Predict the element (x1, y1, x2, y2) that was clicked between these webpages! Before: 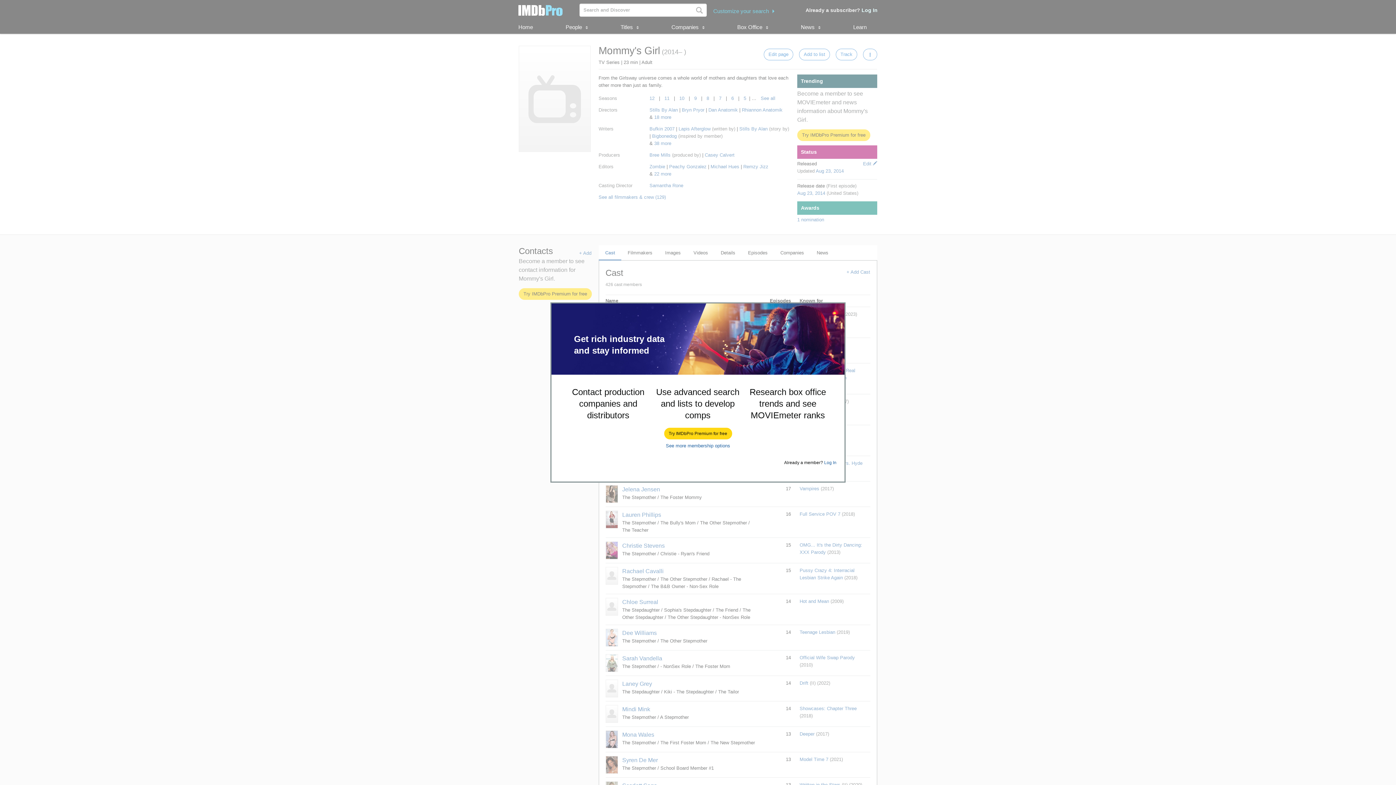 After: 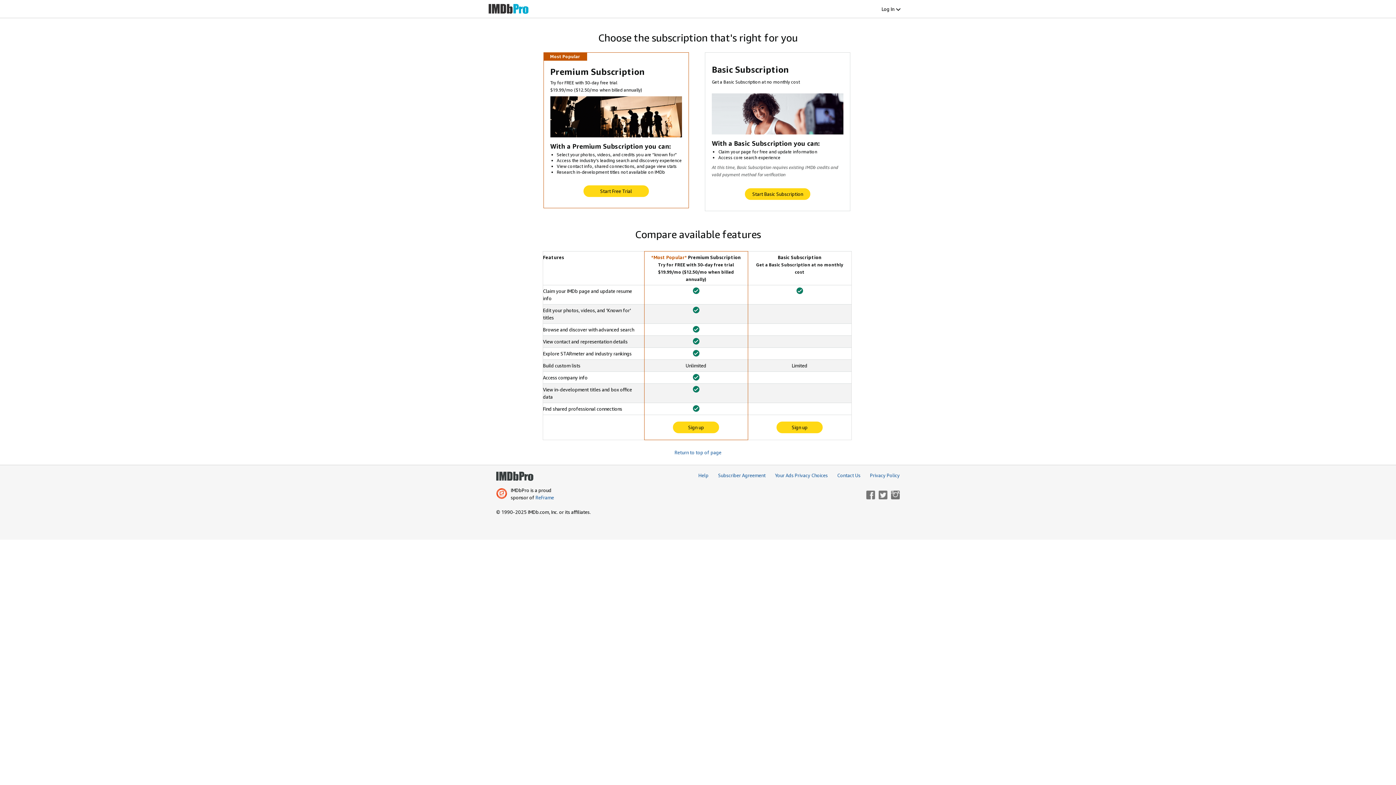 Action: bbox: (666, 443, 730, 448) label: See more membership options